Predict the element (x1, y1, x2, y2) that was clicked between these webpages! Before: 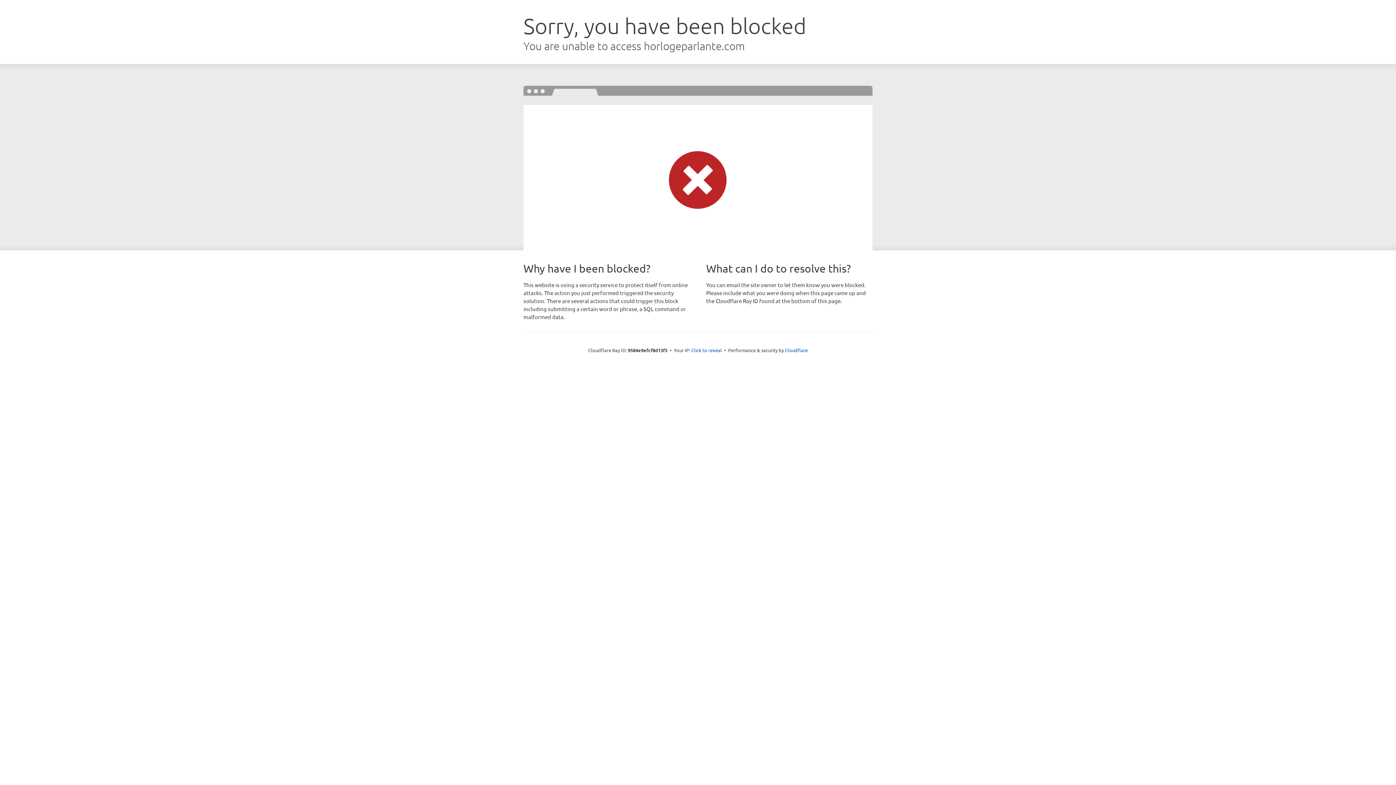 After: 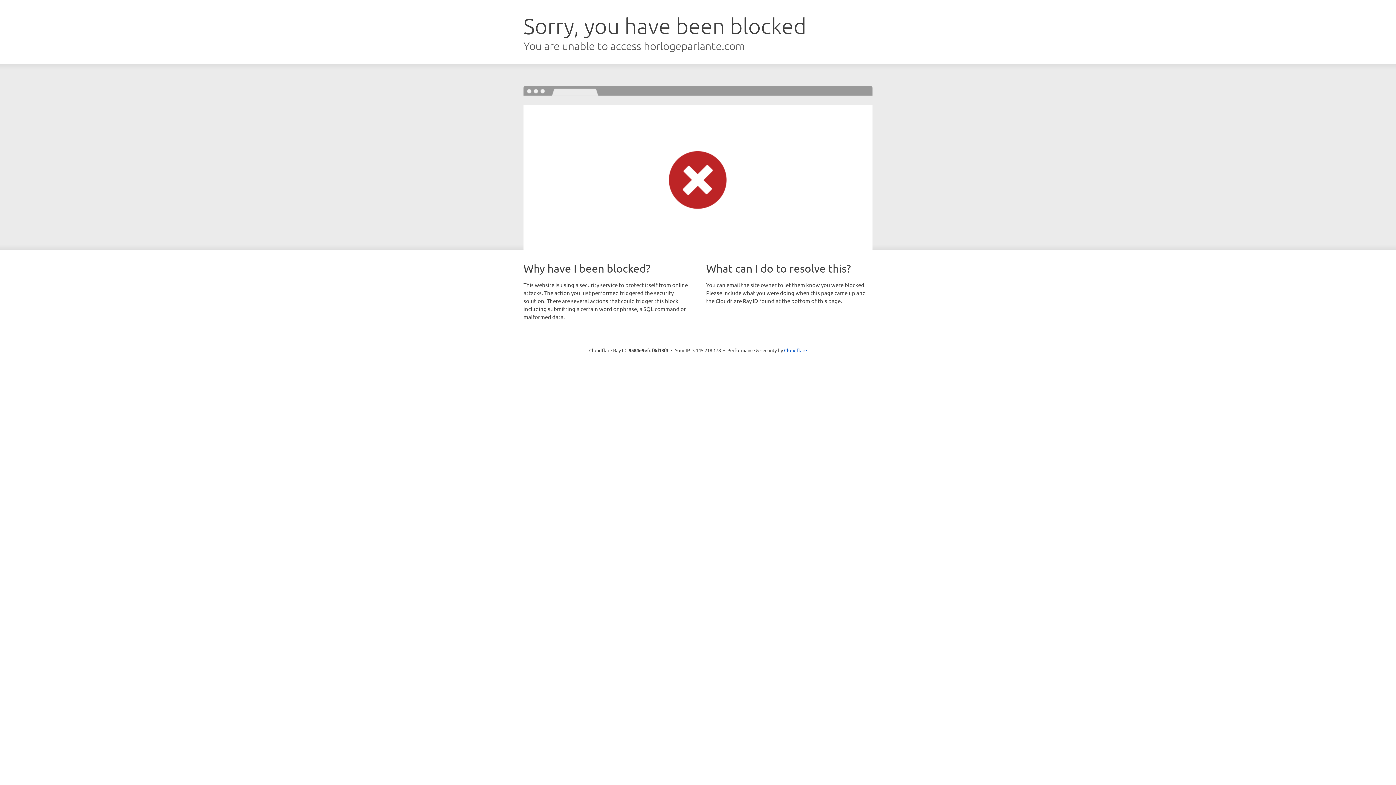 Action: bbox: (691, 346, 722, 353) label: Click to reveal